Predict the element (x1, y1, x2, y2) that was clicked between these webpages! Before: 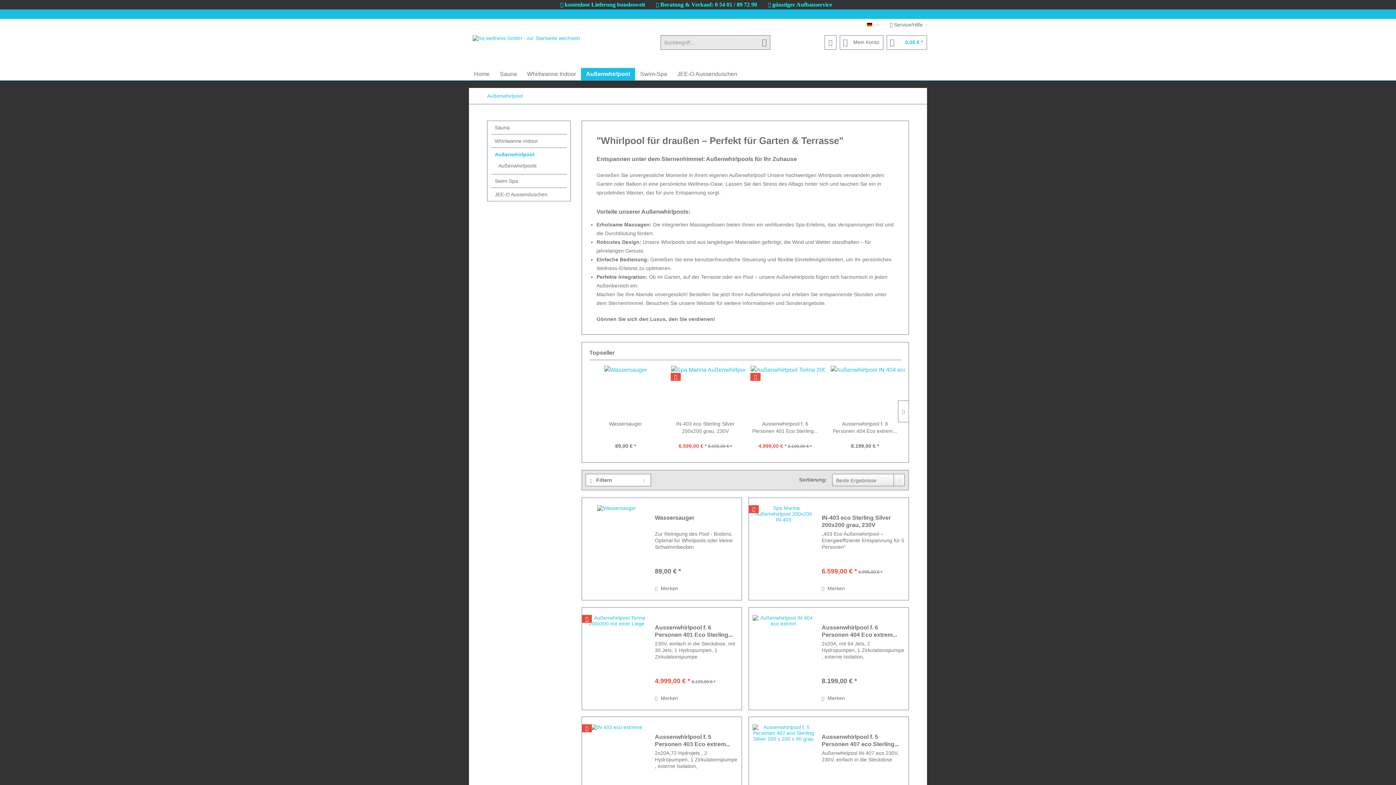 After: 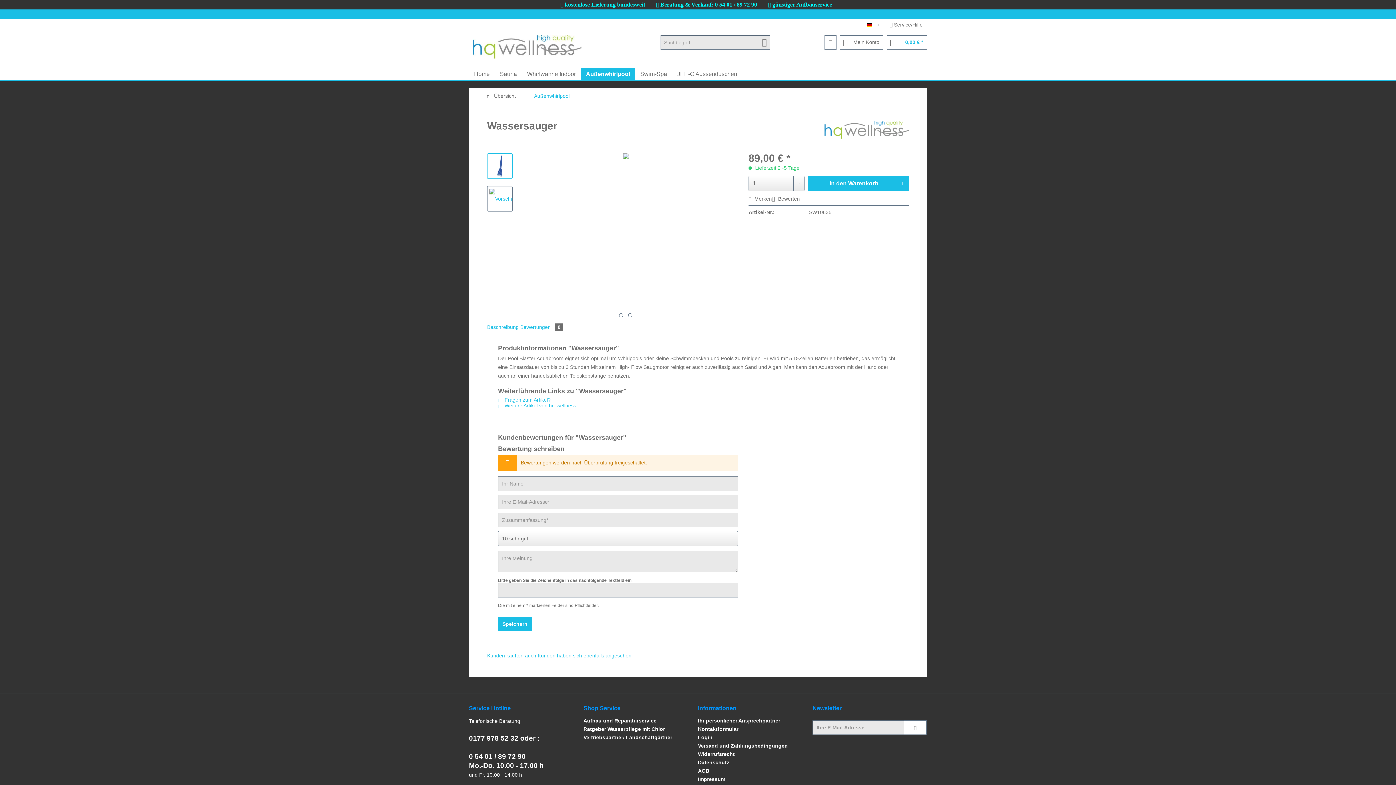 Action: label: Wassersauger bbox: (655, 514, 738, 529)